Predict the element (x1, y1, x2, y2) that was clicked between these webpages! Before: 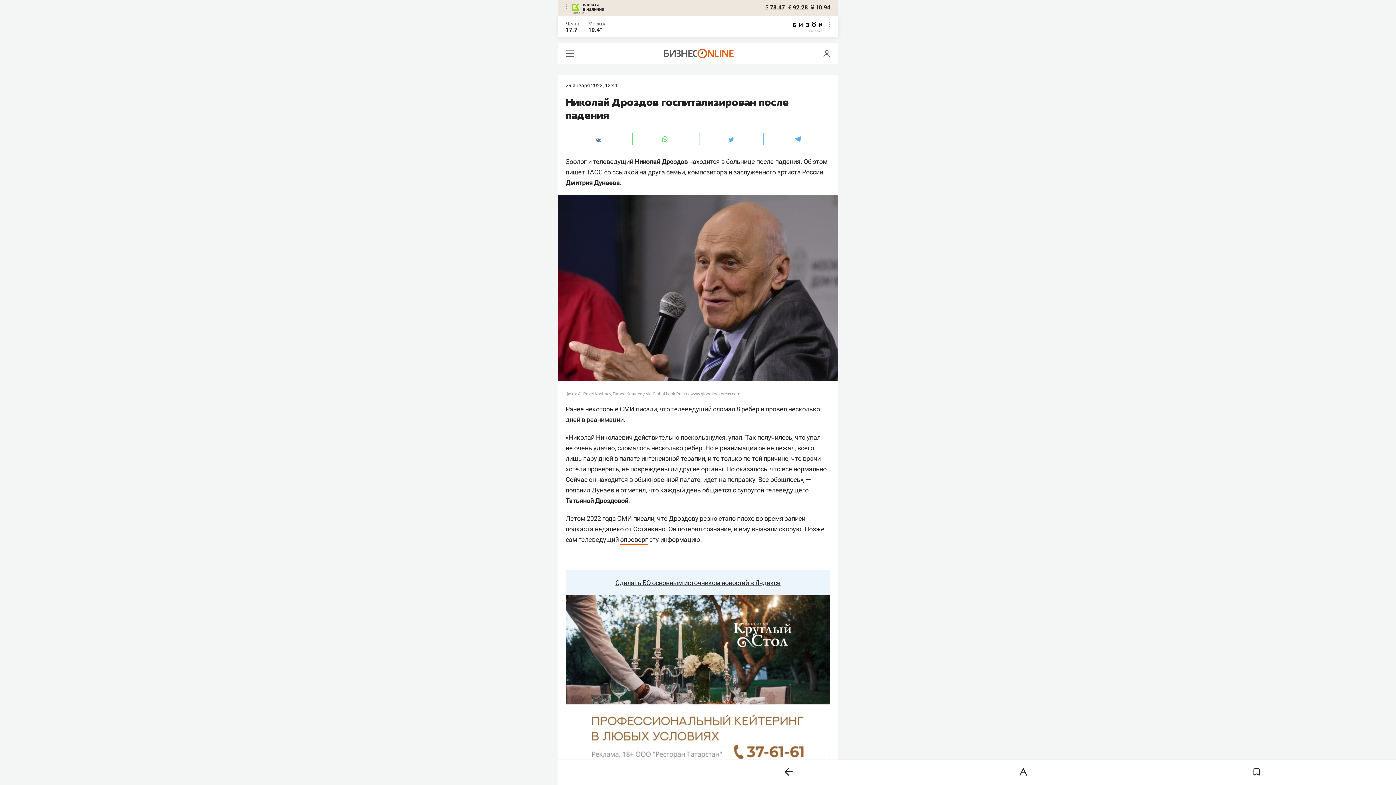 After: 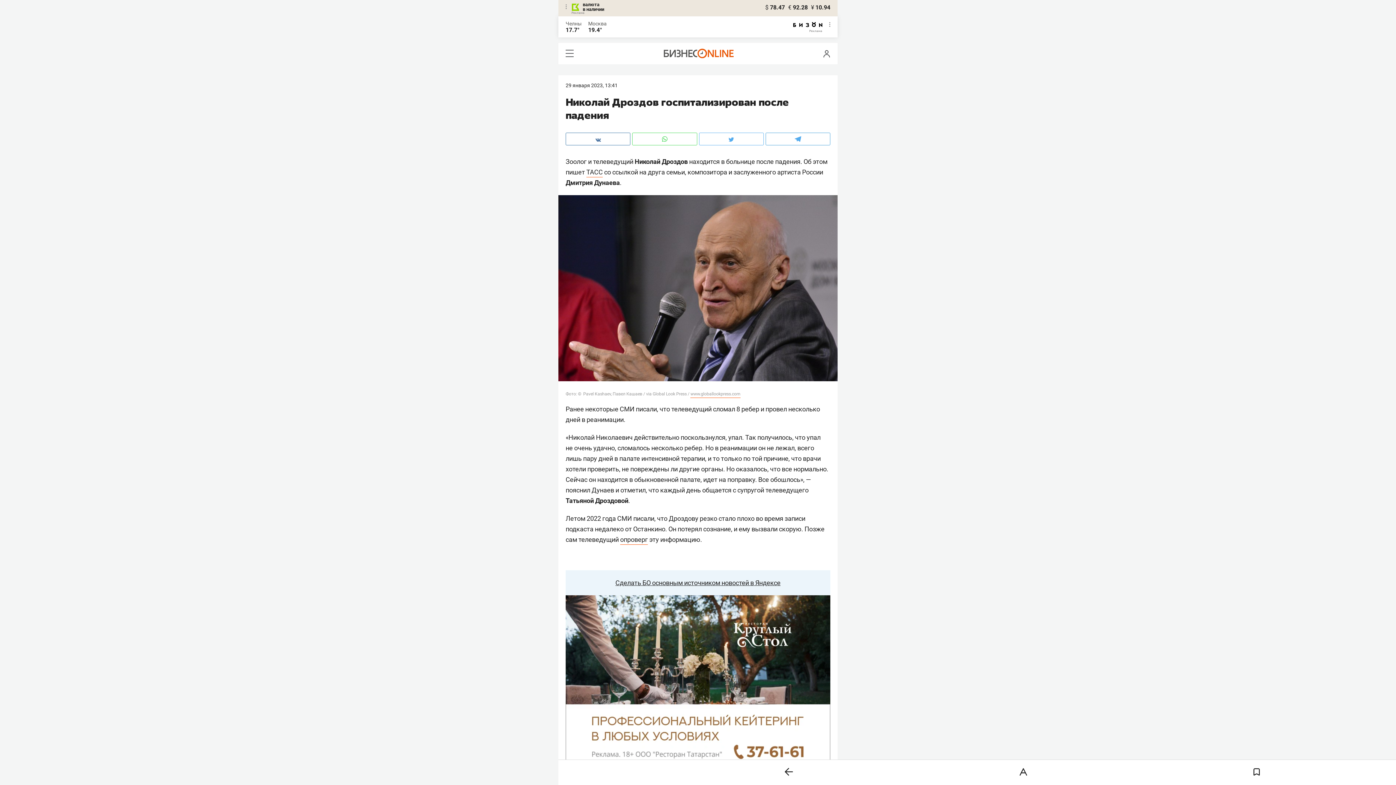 Action: bbox: (565, 132, 630, 145)